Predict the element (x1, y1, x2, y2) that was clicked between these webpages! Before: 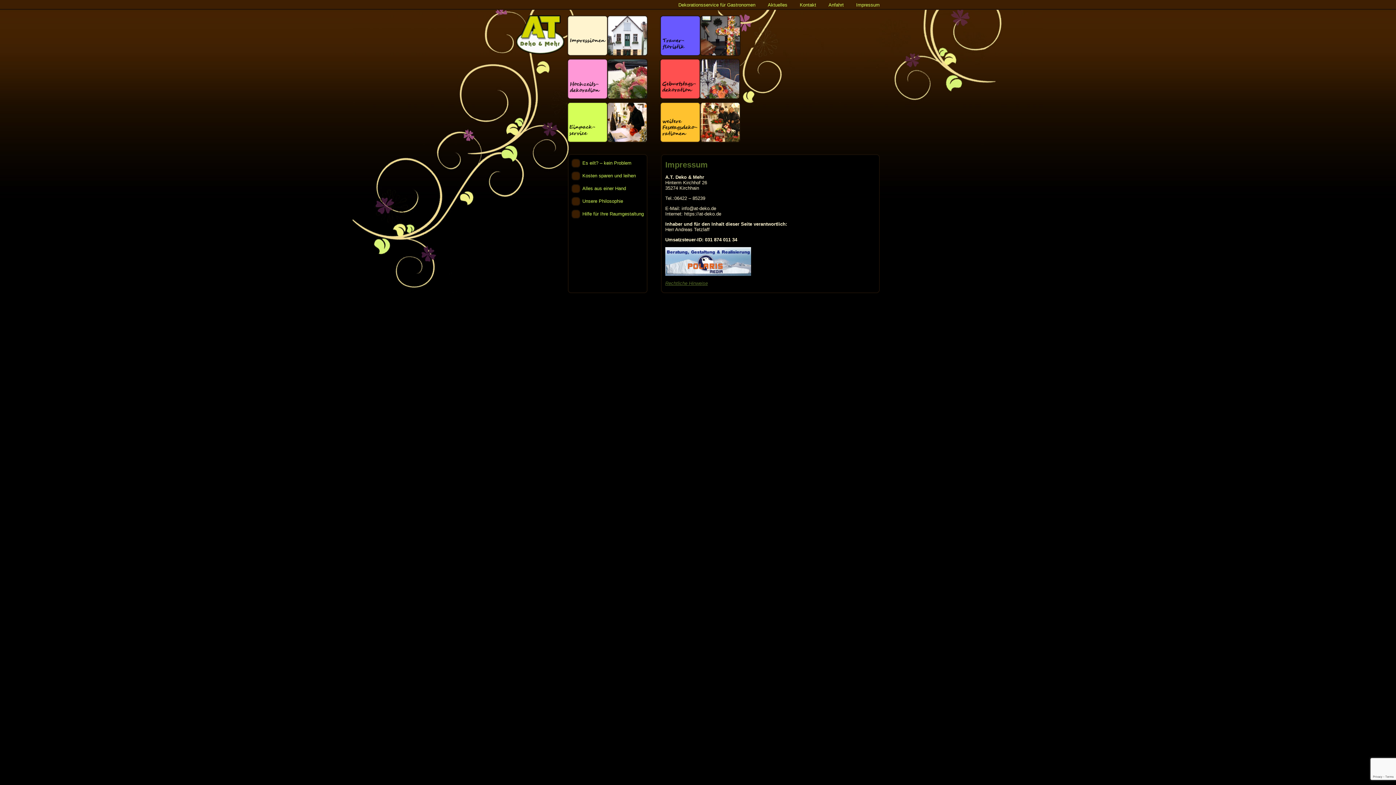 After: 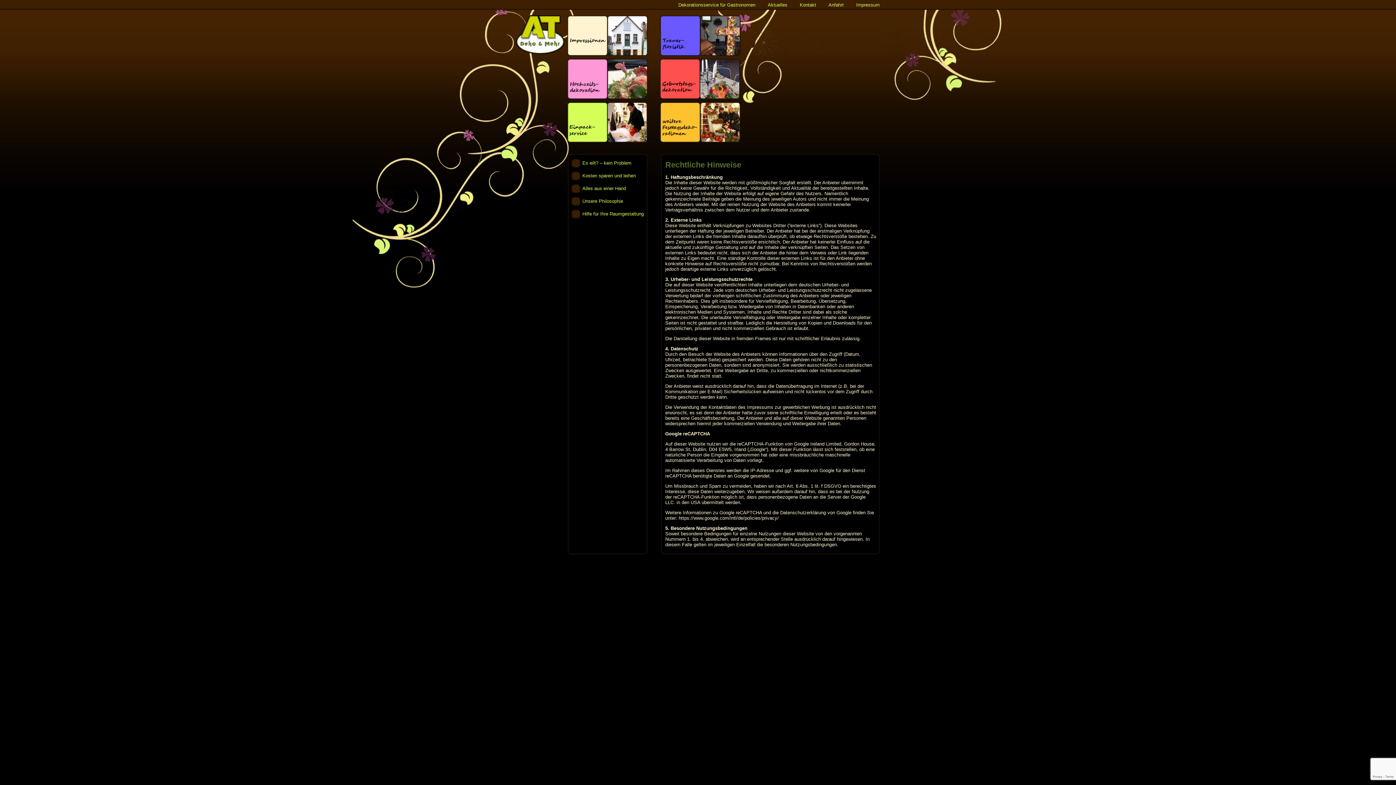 Action: label: Rechtliche Hinweise bbox: (665, 280, 708, 286)